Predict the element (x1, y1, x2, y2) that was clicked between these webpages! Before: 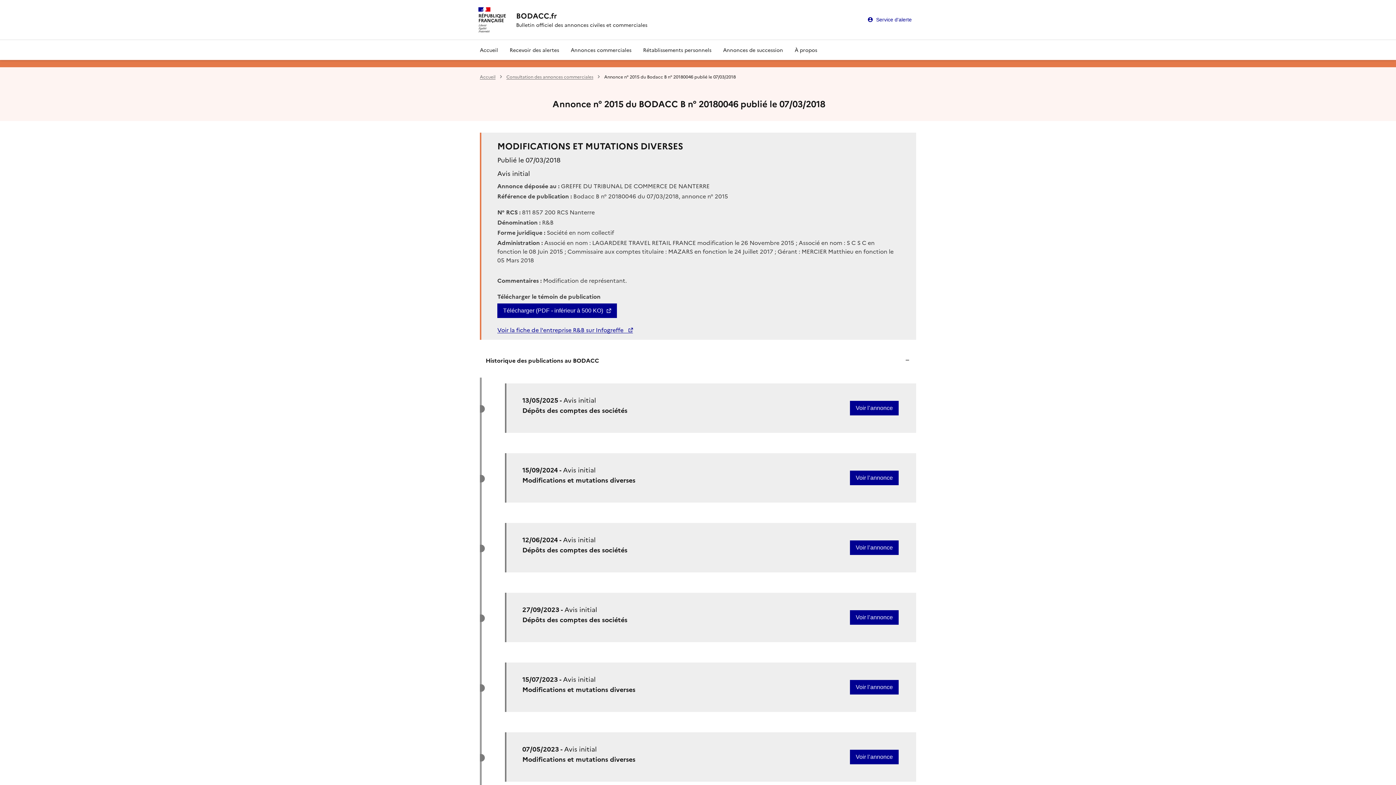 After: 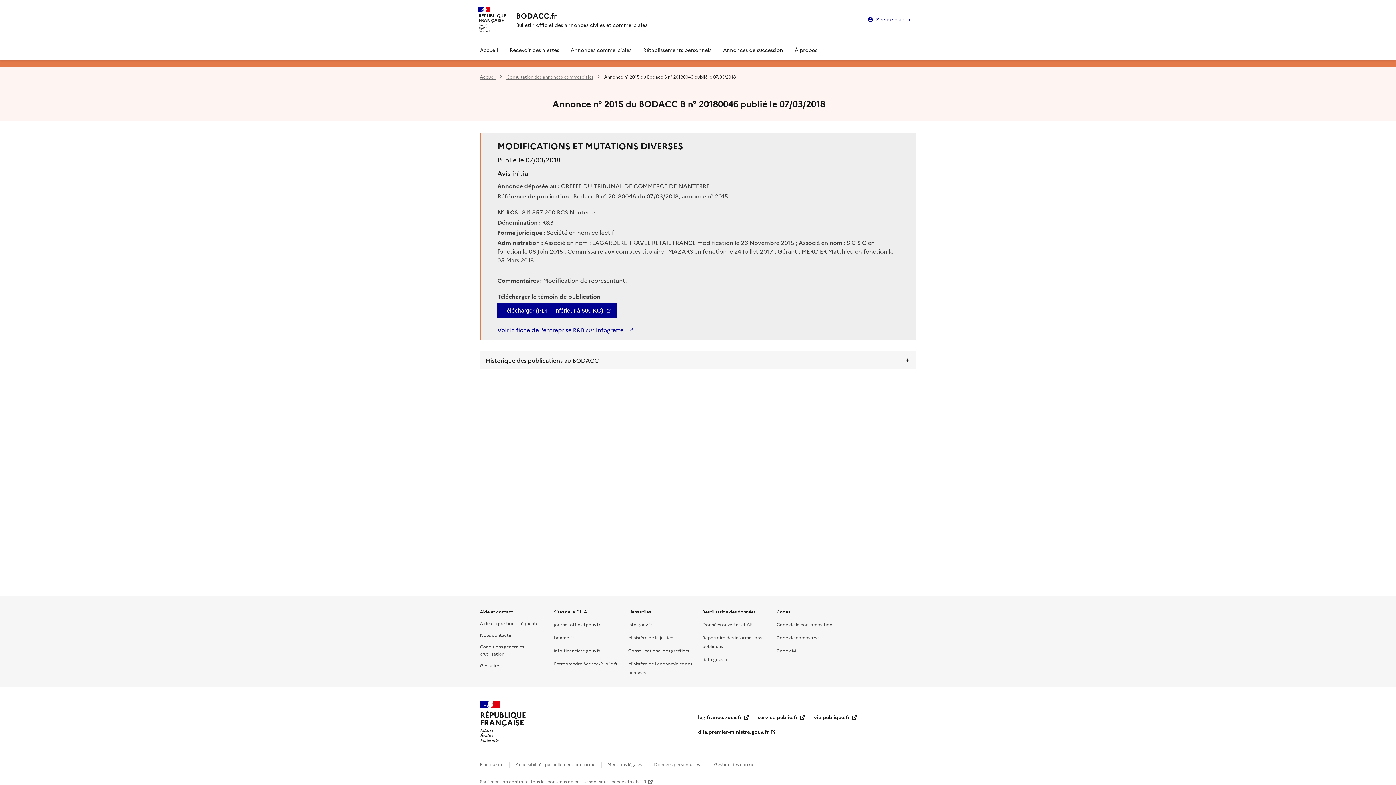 Action: bbox: (479, 351, 916, 368) label: Historique des publications au BODACC